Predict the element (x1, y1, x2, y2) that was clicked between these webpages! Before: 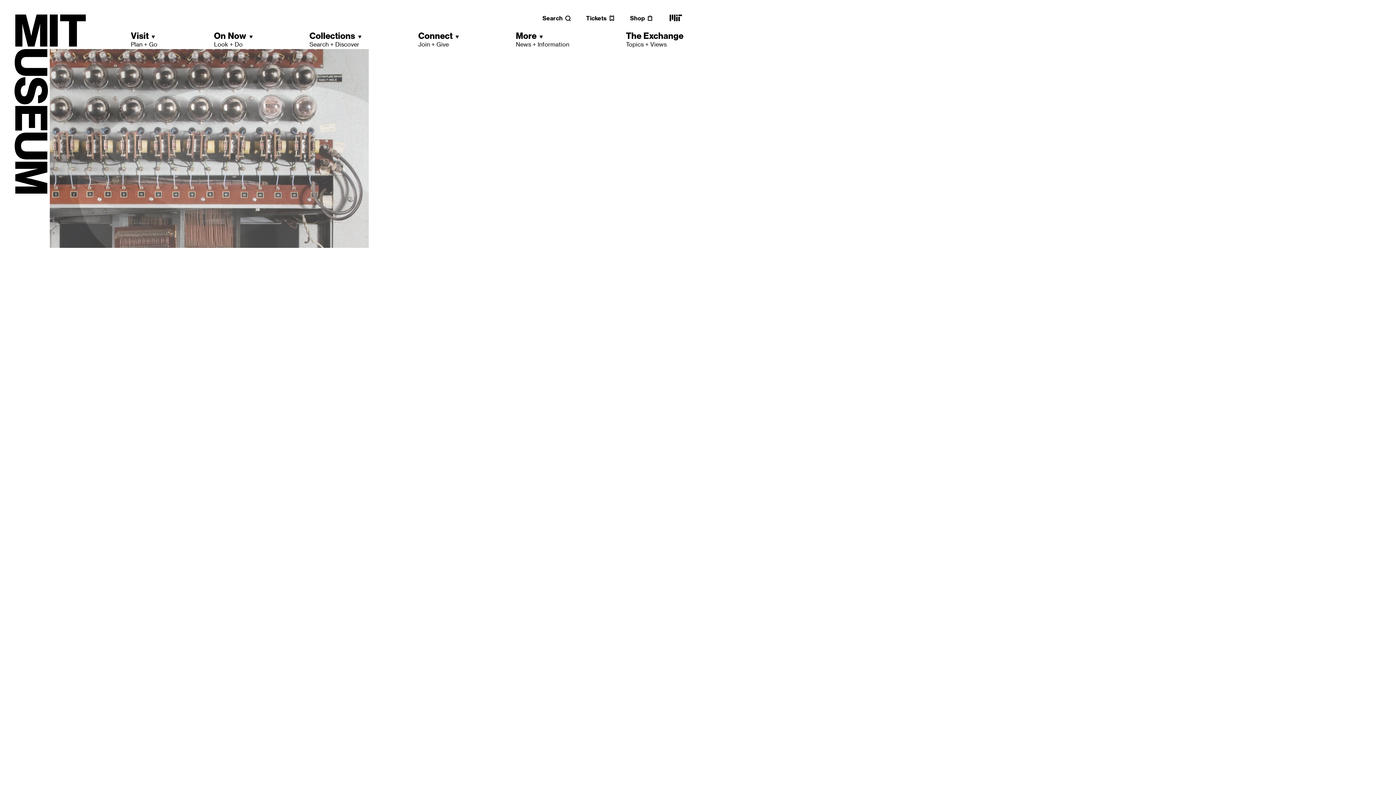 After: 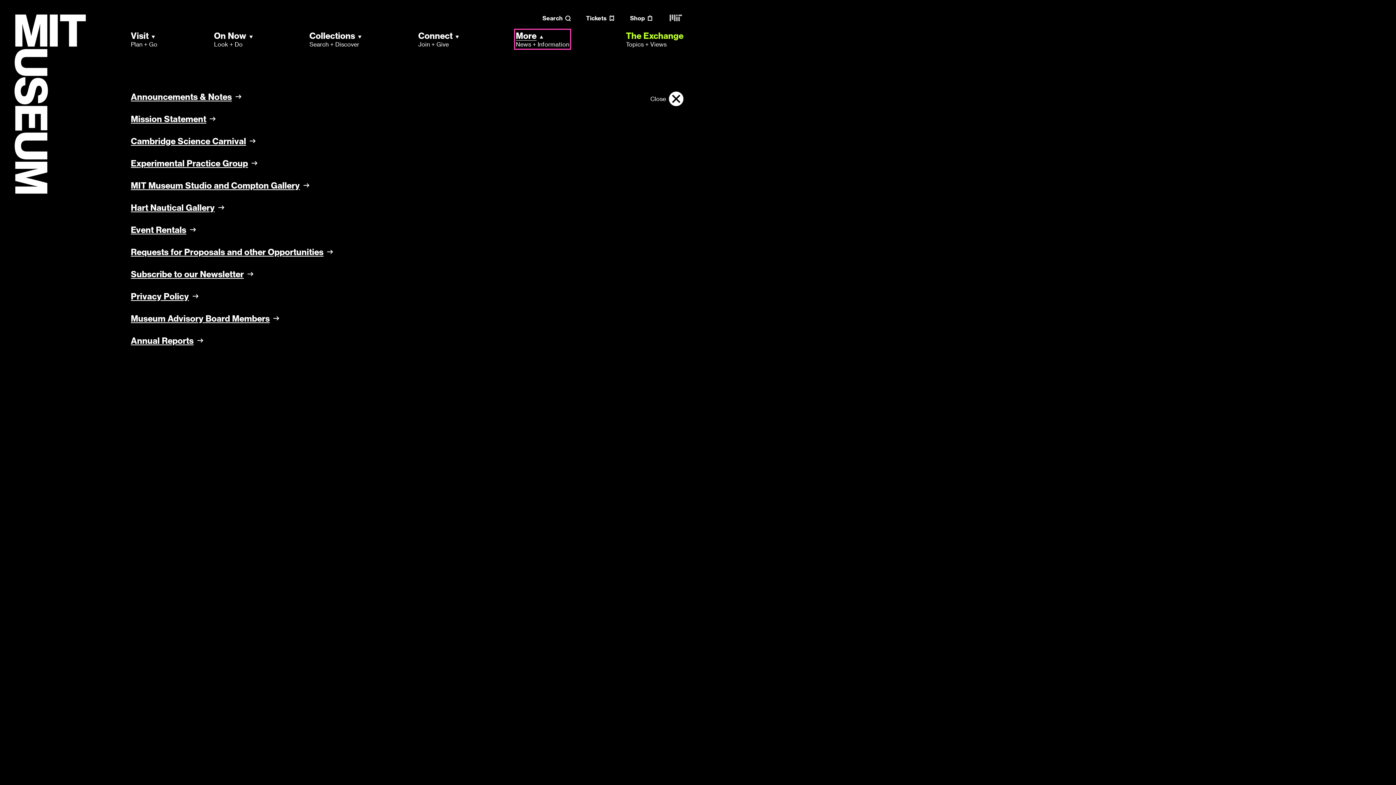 Action: label: More
News + Information bbox: (515, 30, 569, 48)